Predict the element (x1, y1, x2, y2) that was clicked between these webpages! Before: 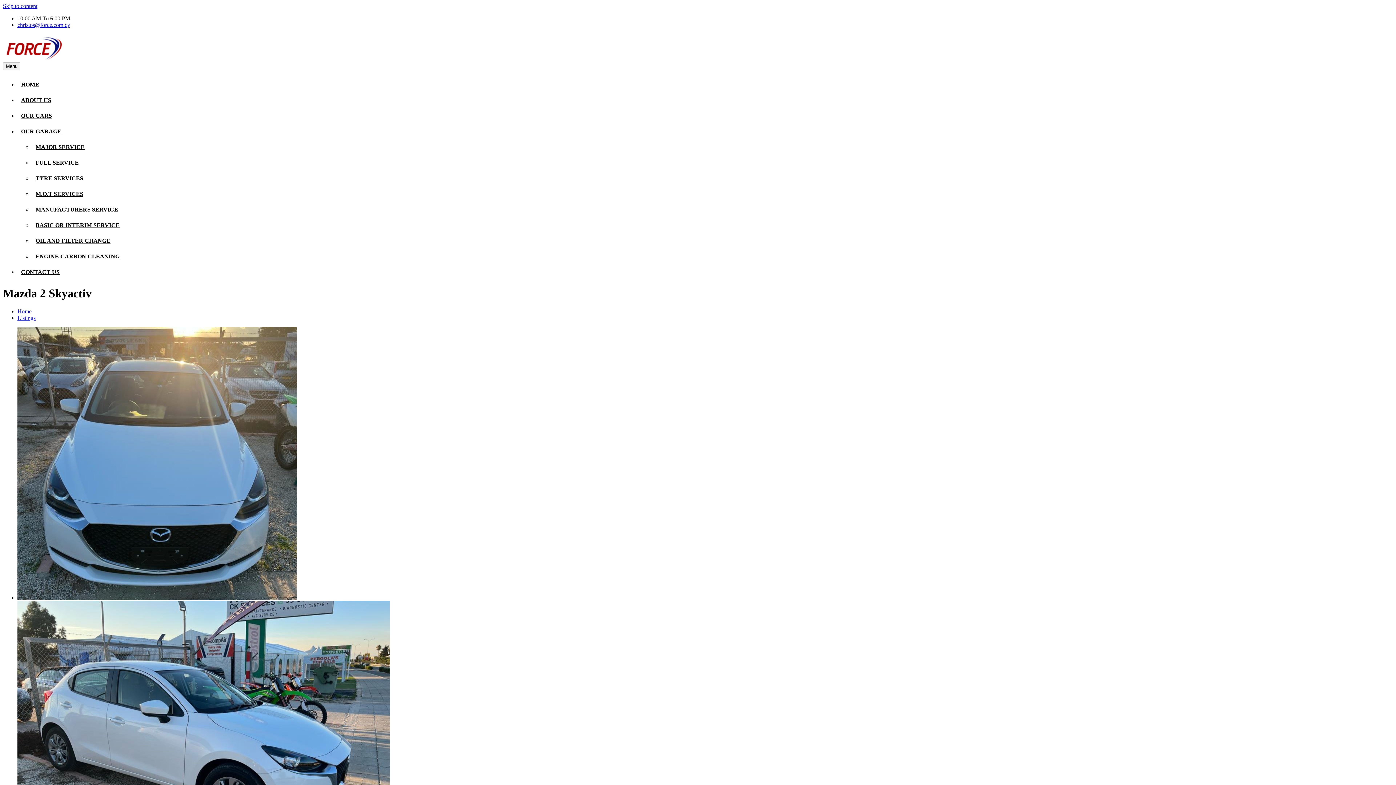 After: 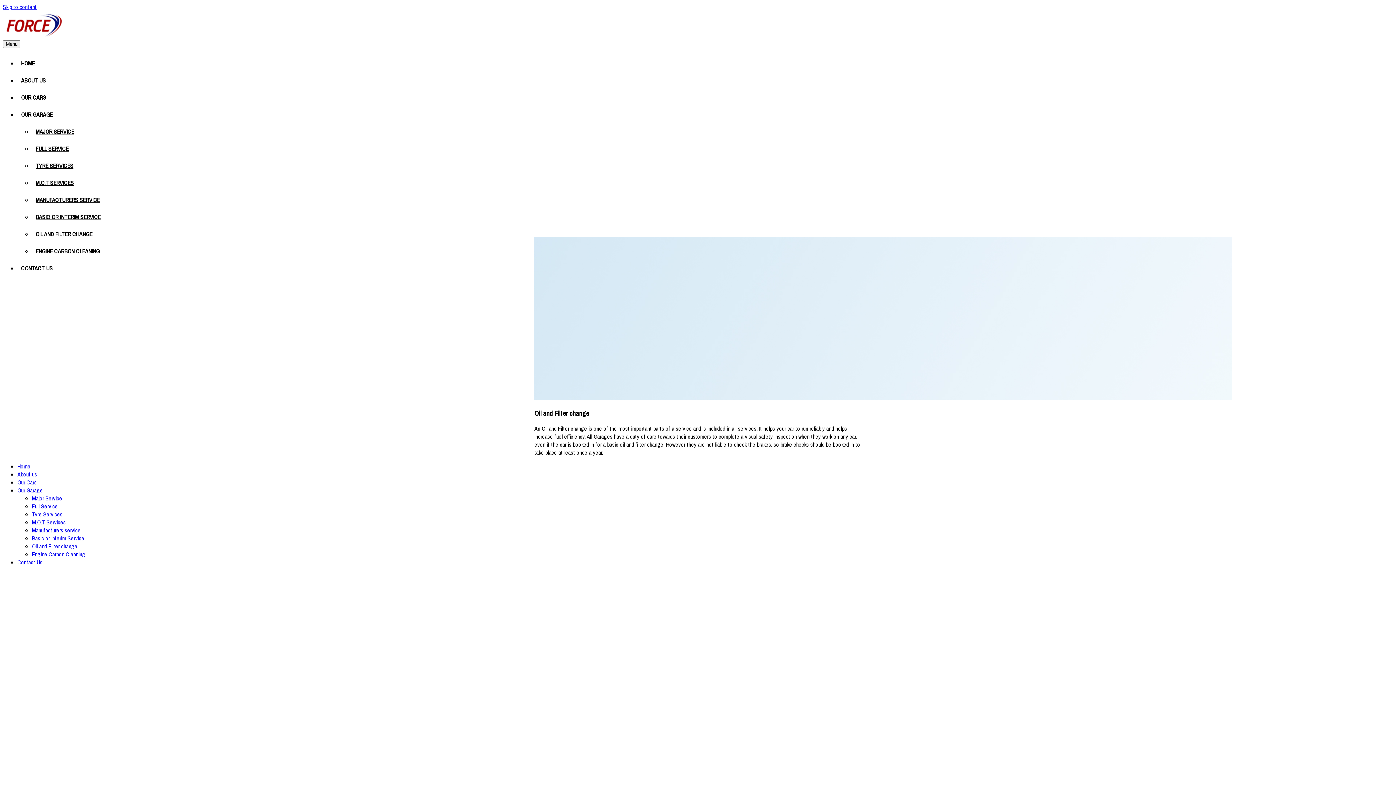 Action: bbox: (32, 232, 1393, 248) label: OIL AND FILTER CHANGE